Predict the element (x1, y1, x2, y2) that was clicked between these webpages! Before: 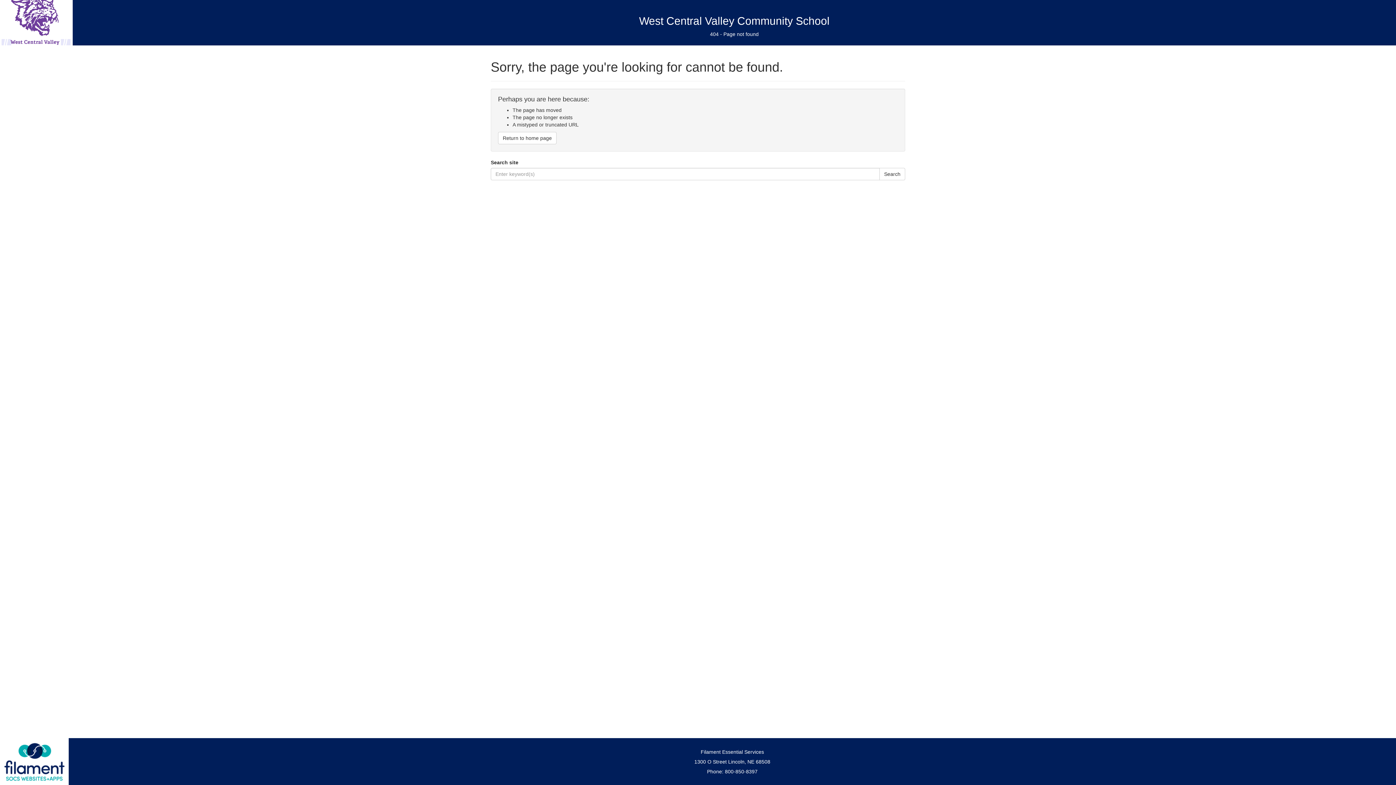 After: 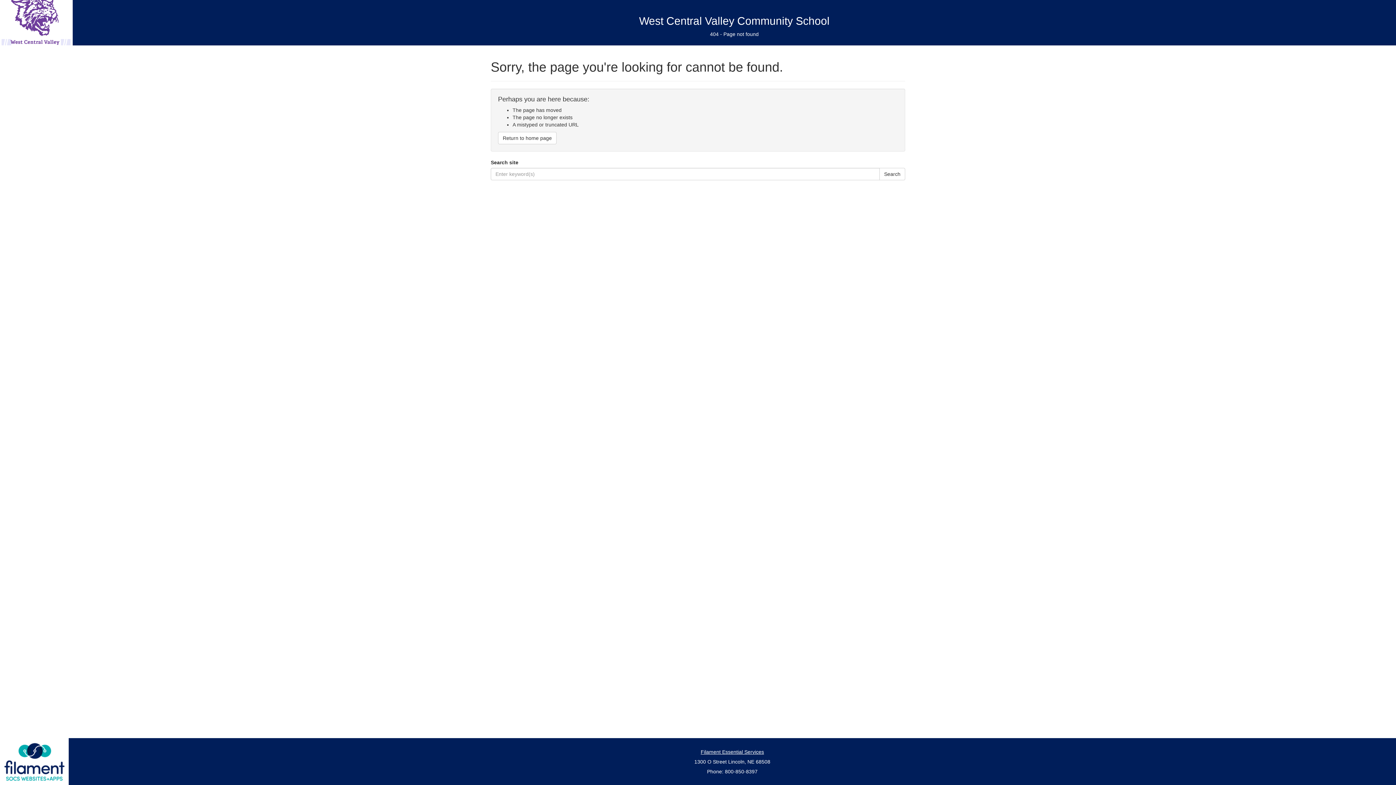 Action: label: Filament Essential Services bbox: (700, 749, 764, 755)